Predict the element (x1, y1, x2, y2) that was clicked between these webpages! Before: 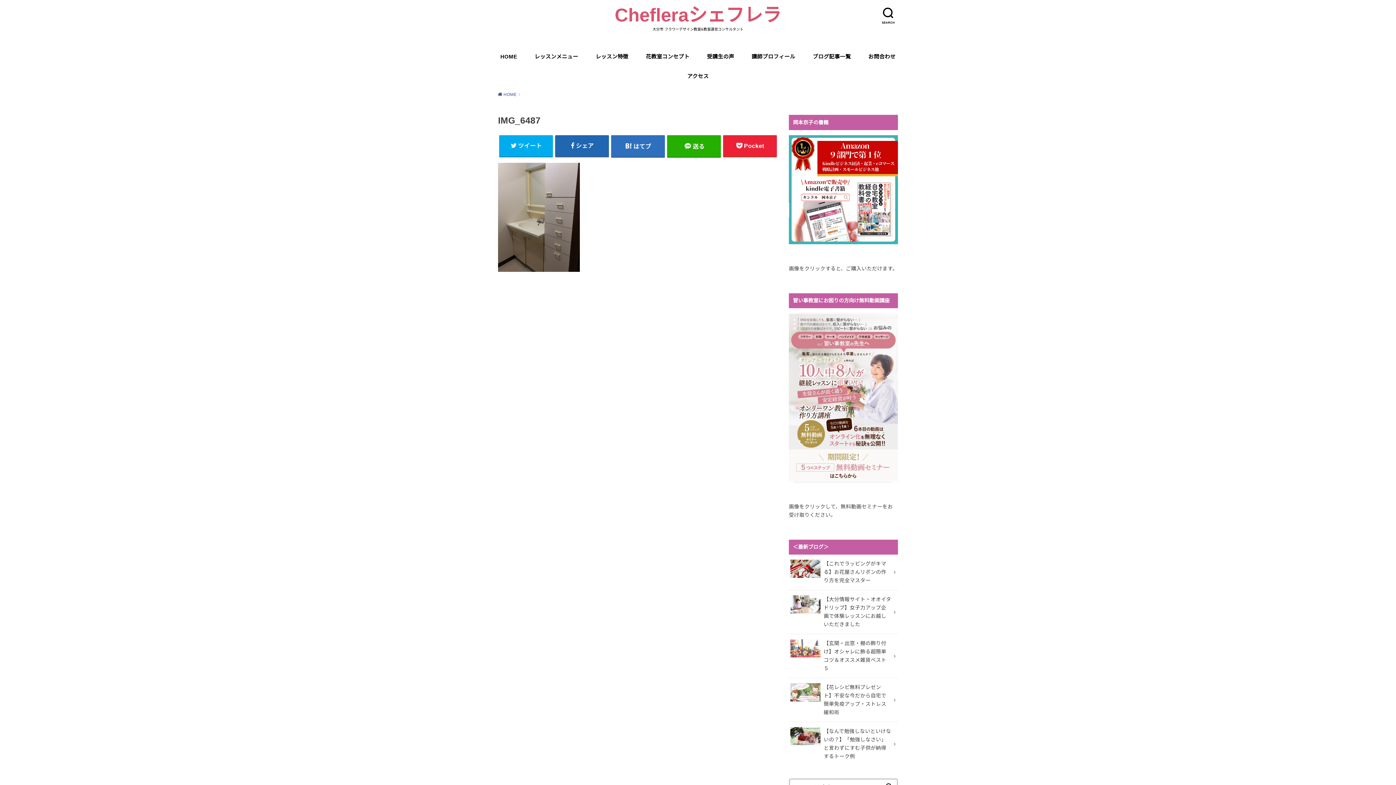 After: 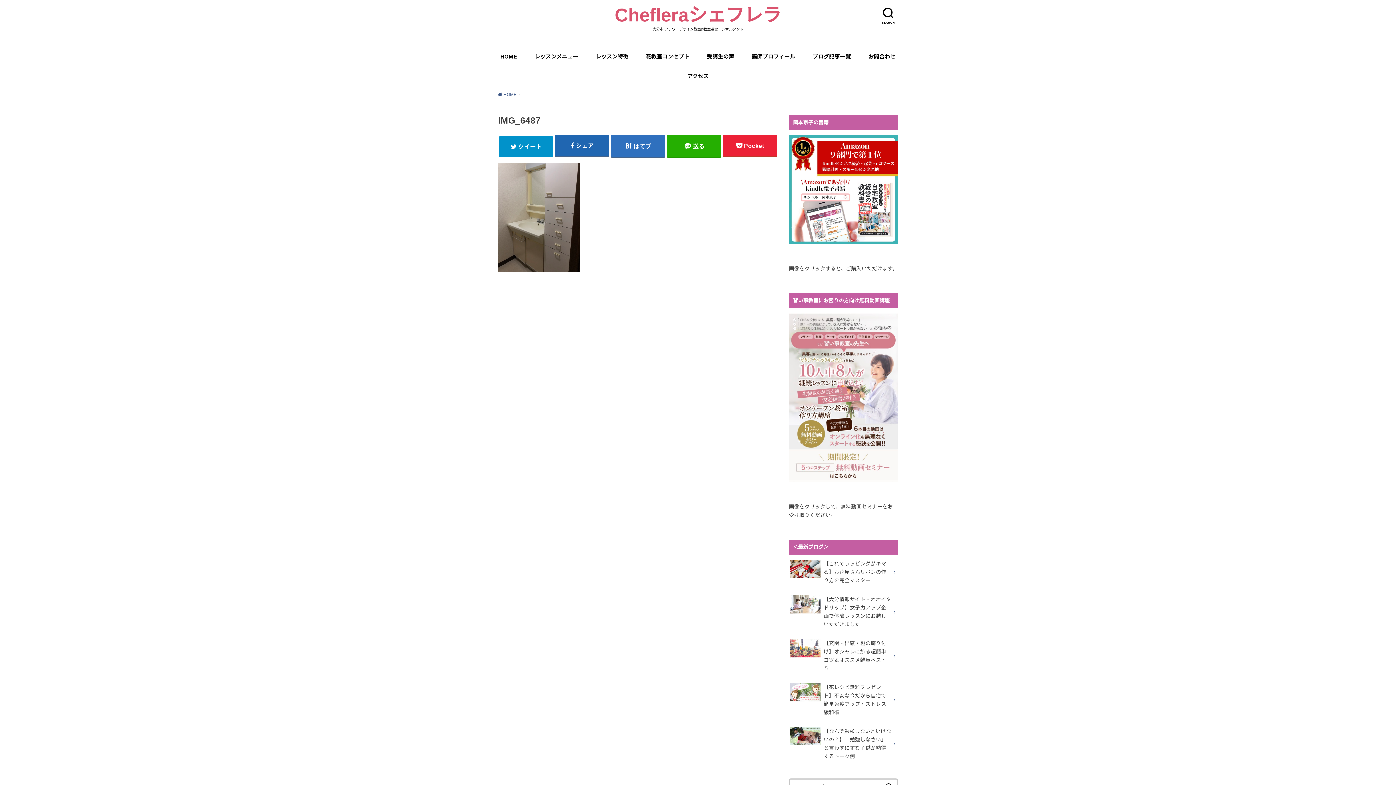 Action: bbox: (499, 135, 553, 156) label: ツイート